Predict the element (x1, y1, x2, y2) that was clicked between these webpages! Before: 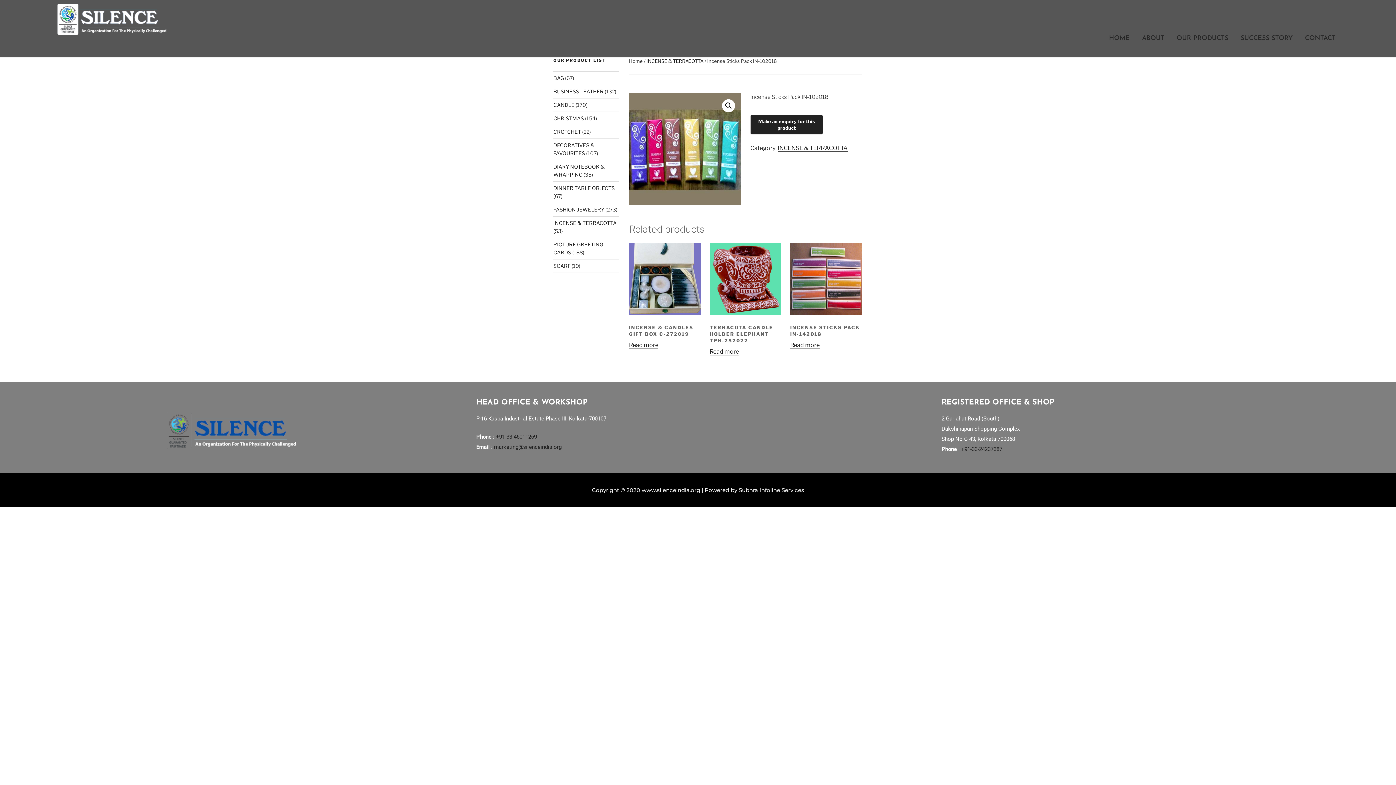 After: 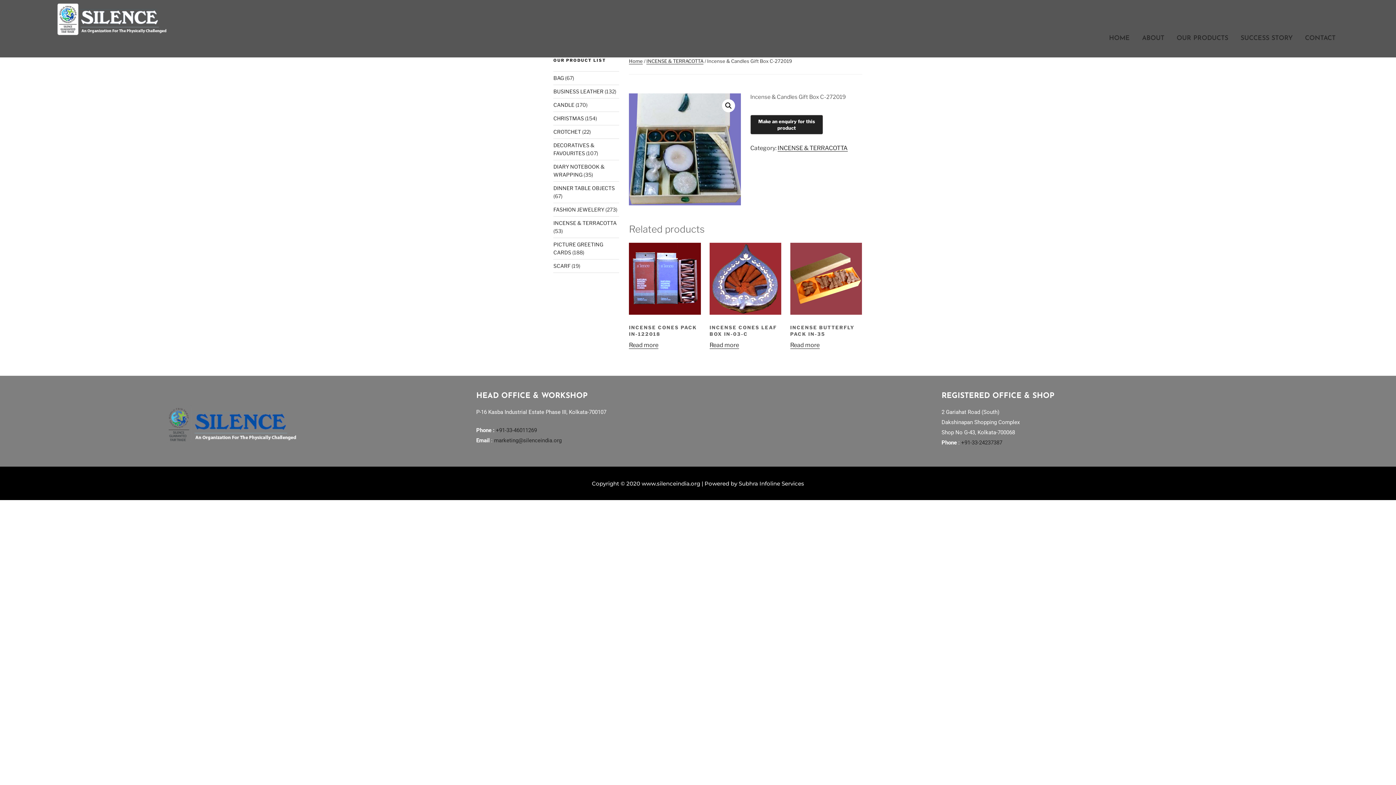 Action: label: INCENSE & CANDLES GIFT BOX C-272019 bbox: (629, 243, 700, 337)